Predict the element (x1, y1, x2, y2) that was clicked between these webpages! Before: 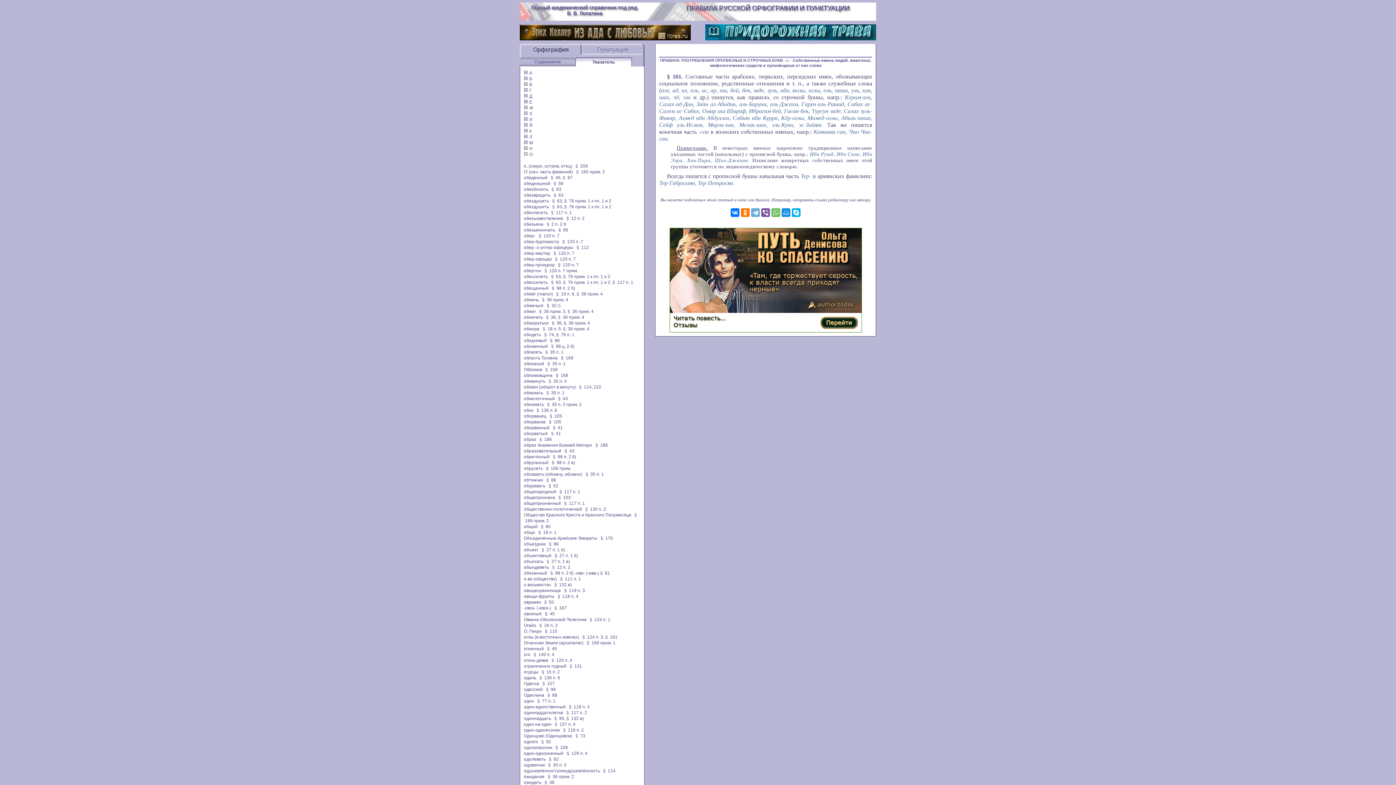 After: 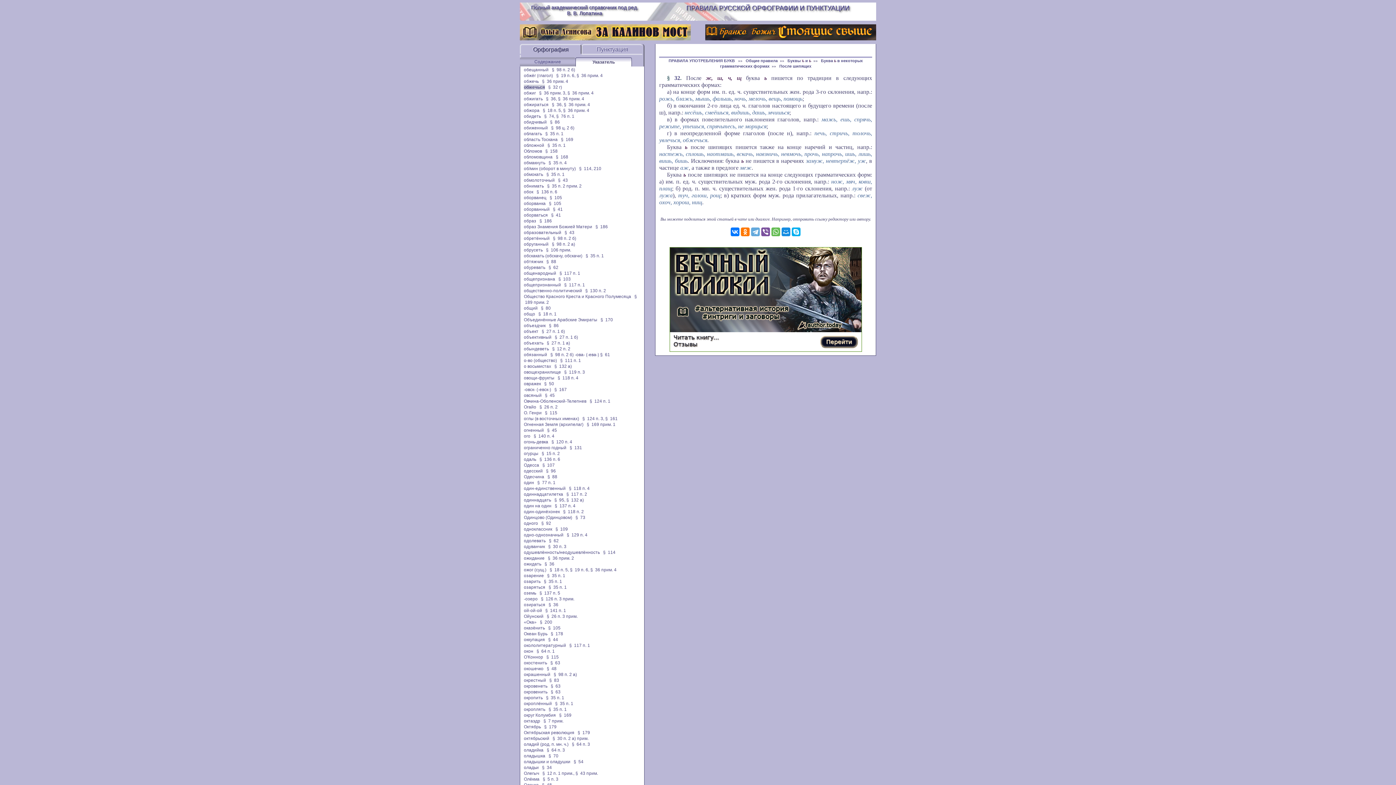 Action: label: §  32 г) bbox: (546, 303, 560, 308)